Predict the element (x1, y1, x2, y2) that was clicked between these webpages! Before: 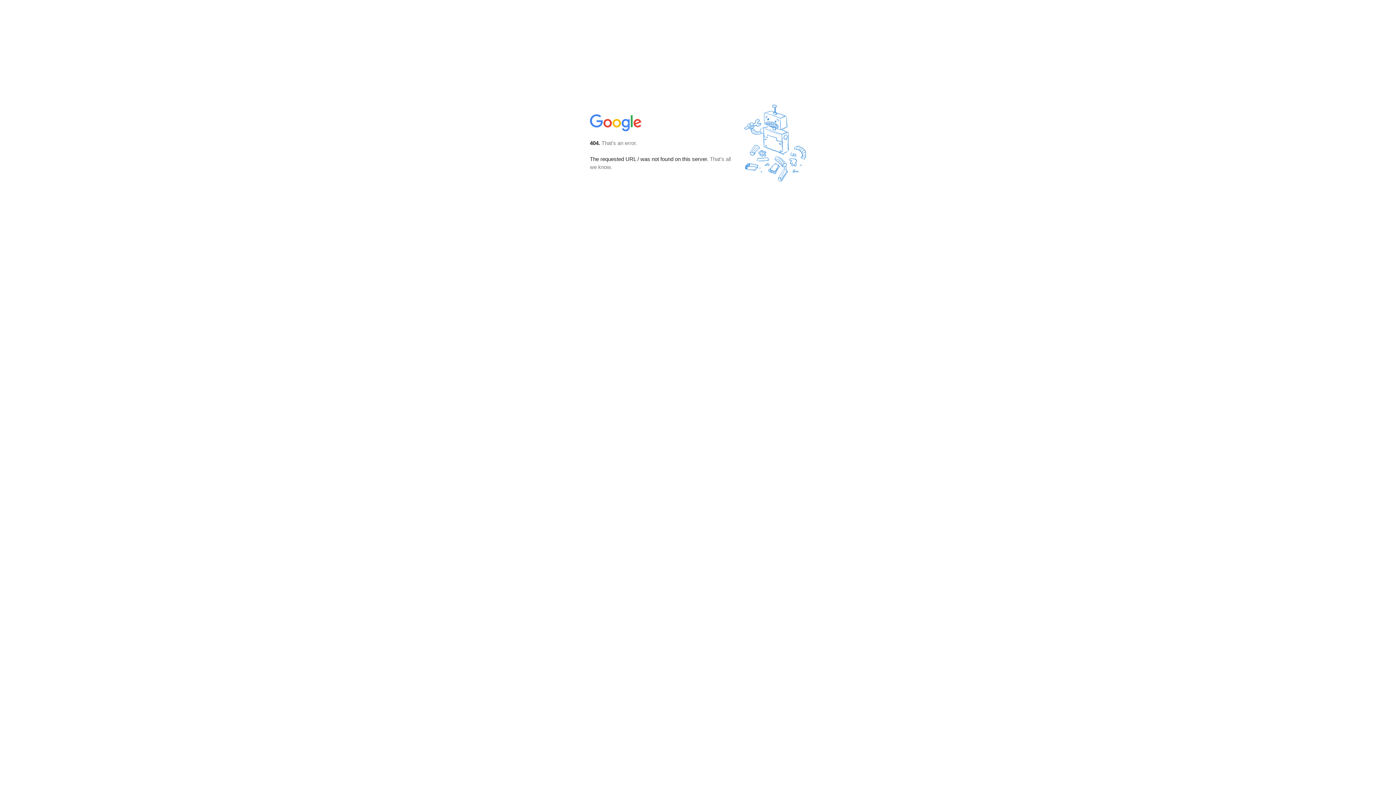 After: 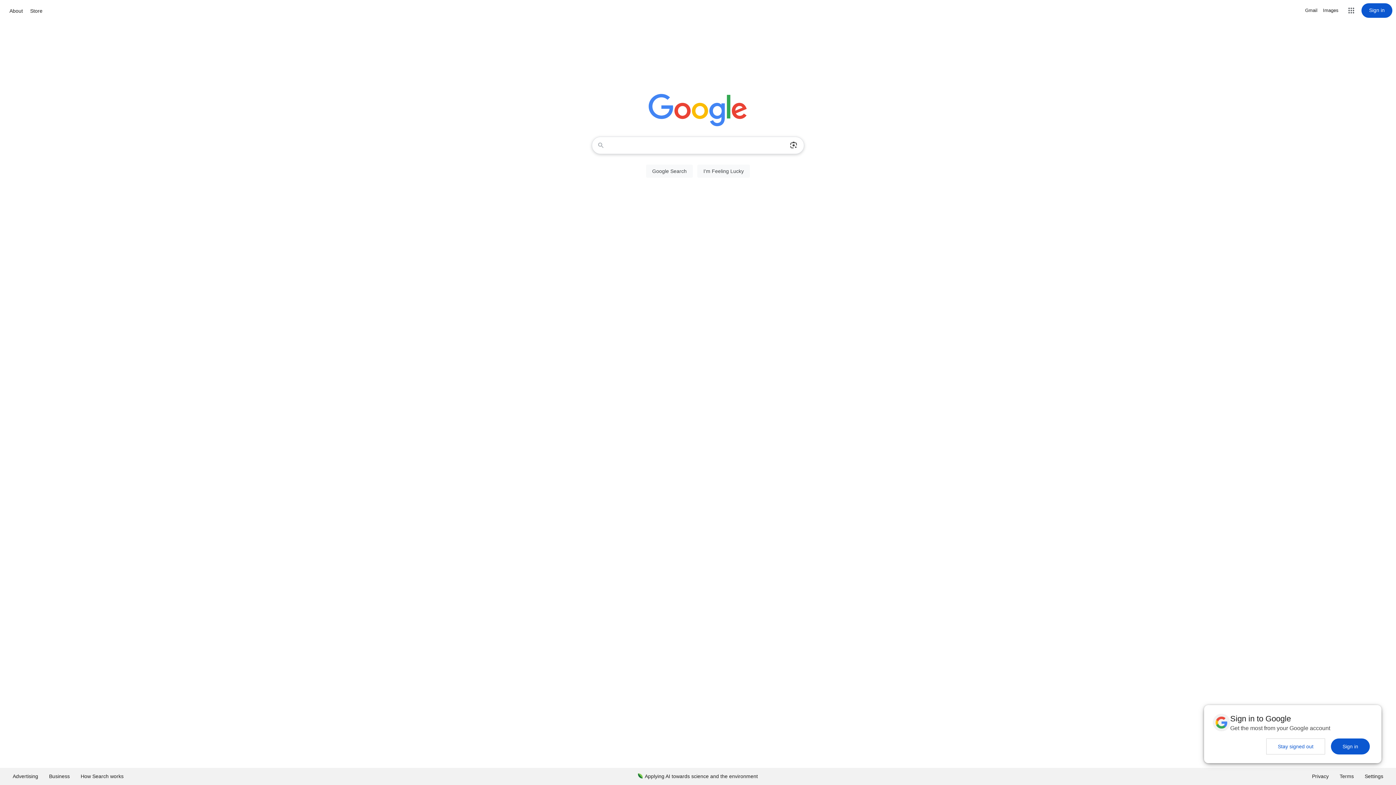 Action: bbox: (590, 127, 642, 134)